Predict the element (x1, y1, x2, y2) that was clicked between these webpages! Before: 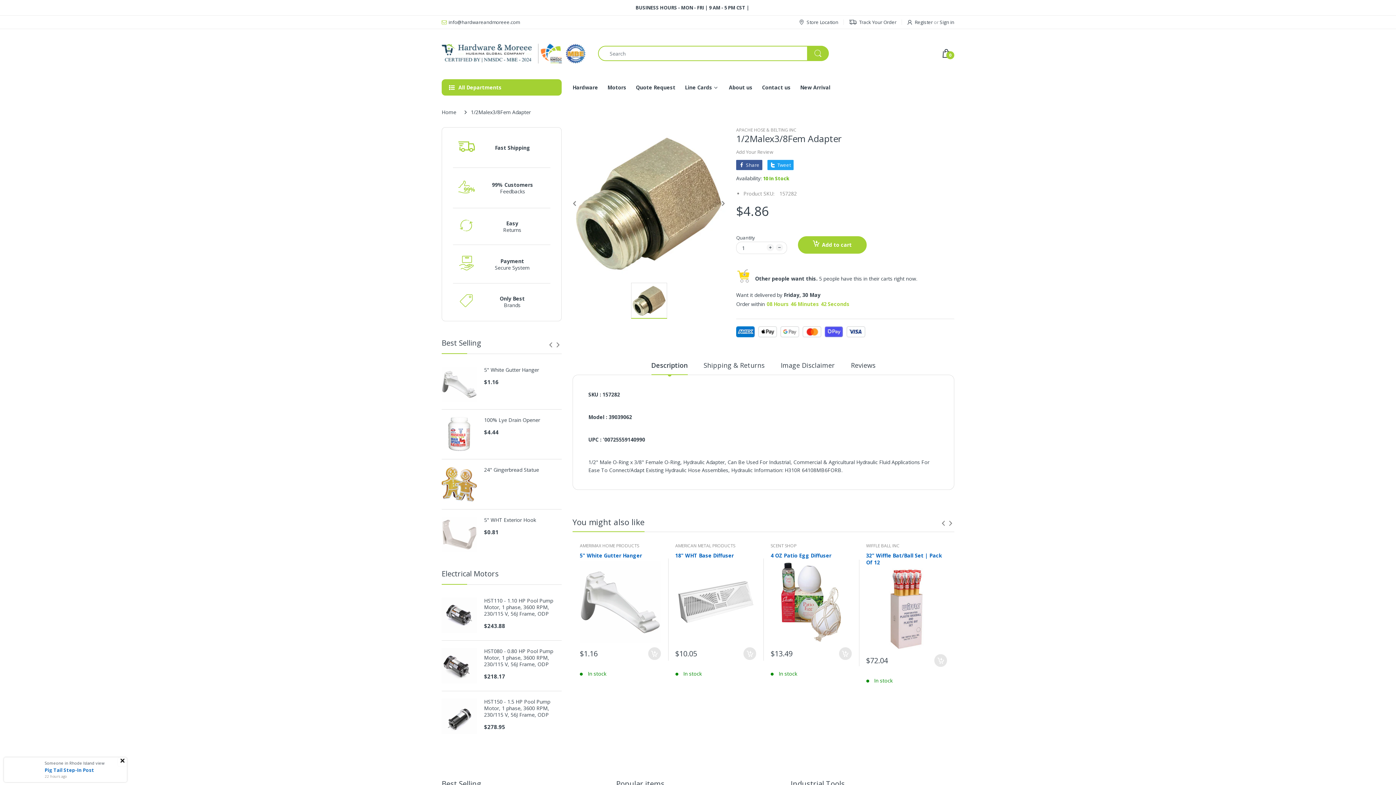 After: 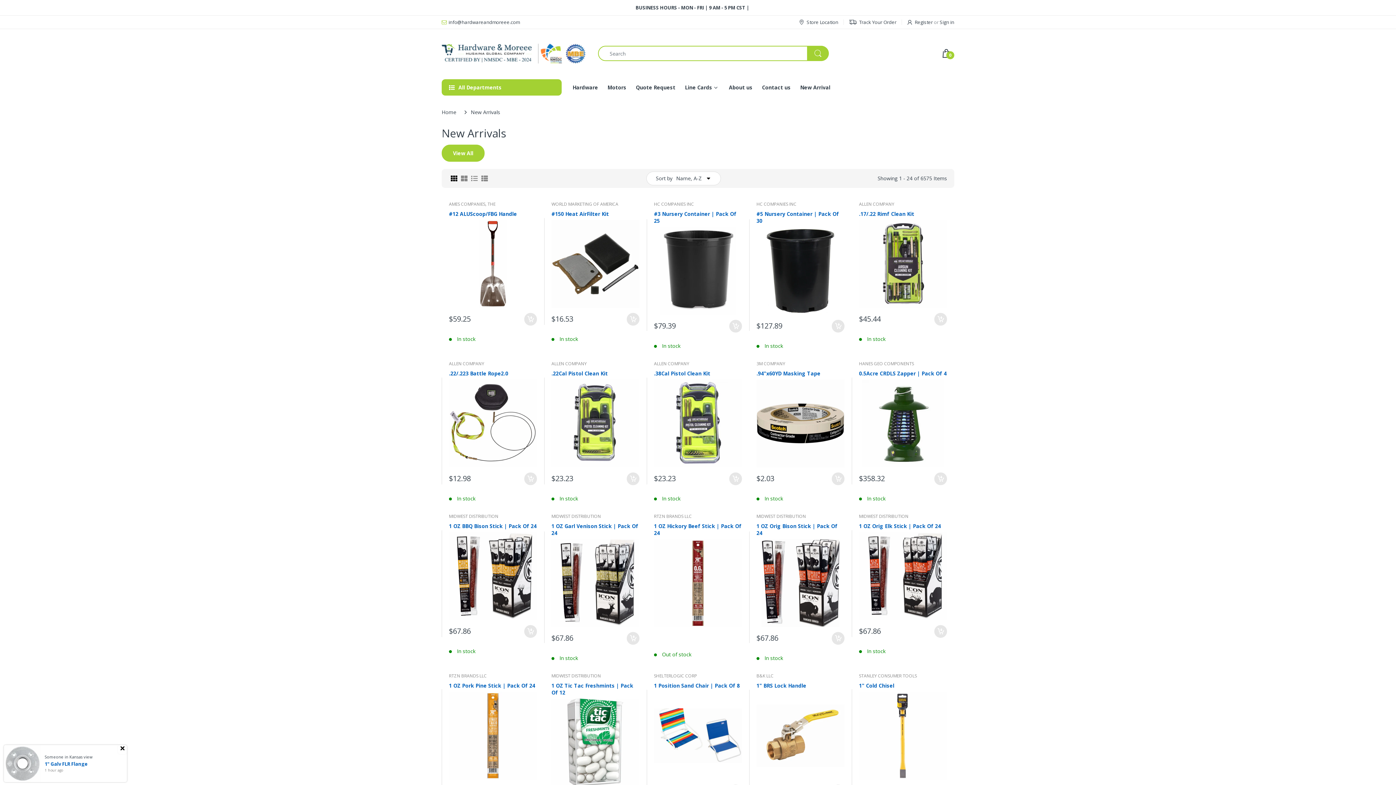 Action: label: New Arrival bbox: (800, 78, 830, 96)